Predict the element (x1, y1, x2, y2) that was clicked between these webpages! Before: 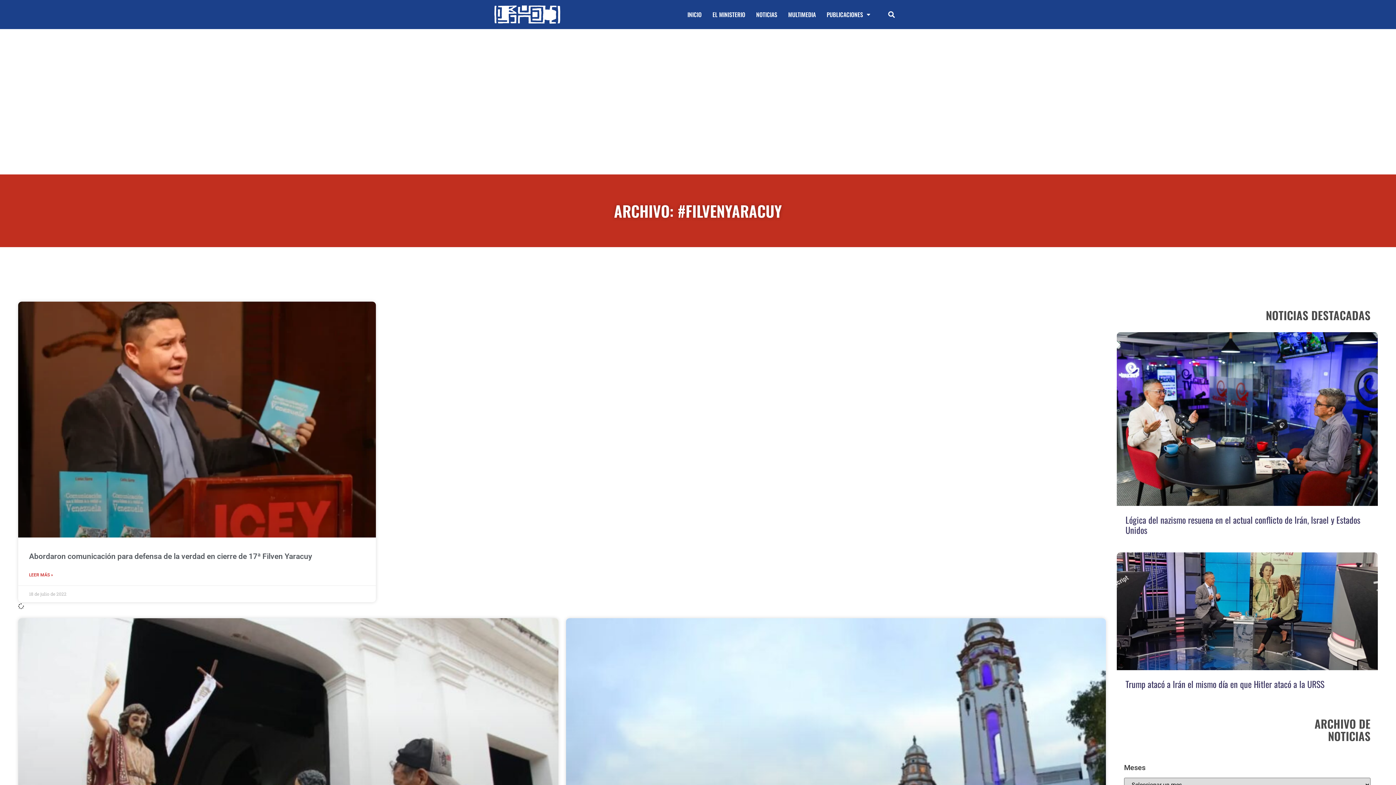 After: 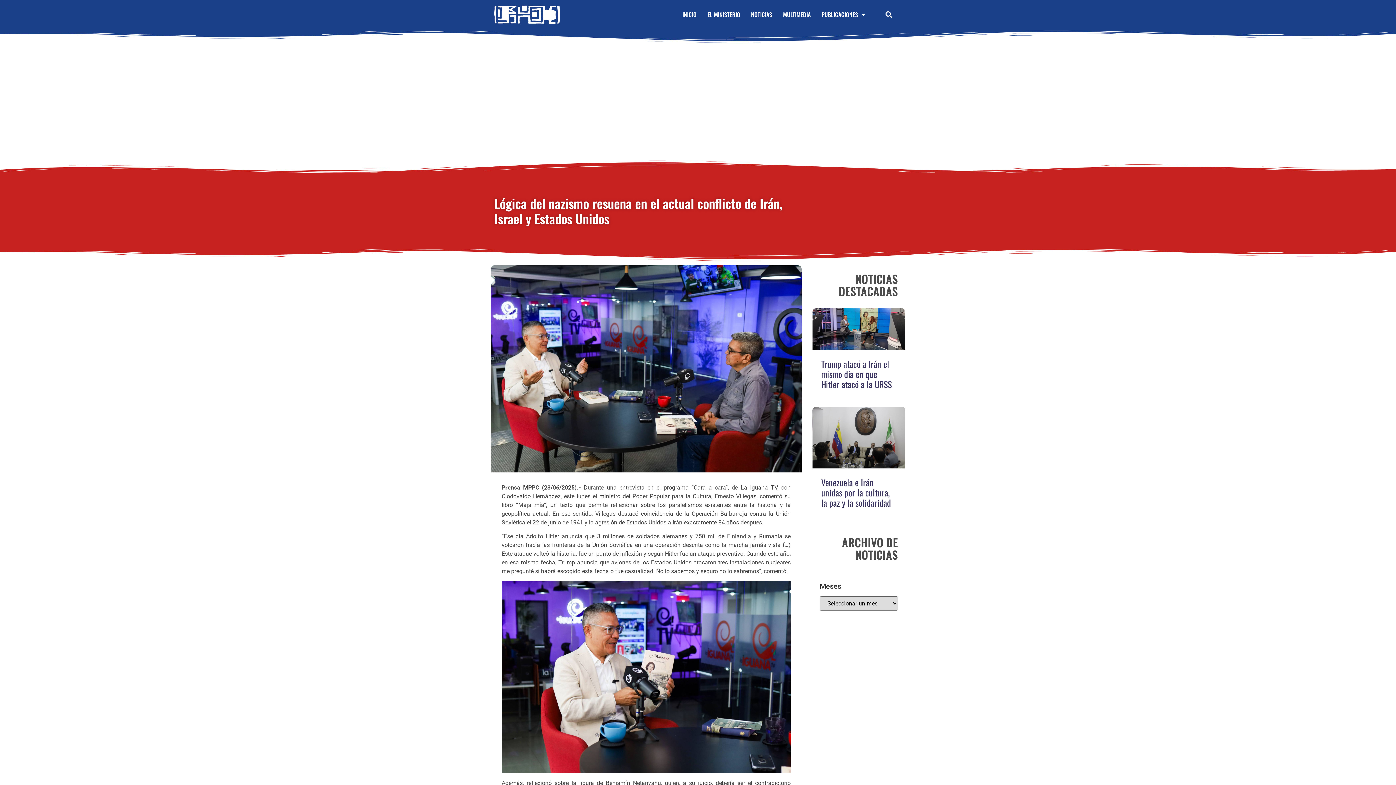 Action: bbox: (1117, 332, 1378, 506)